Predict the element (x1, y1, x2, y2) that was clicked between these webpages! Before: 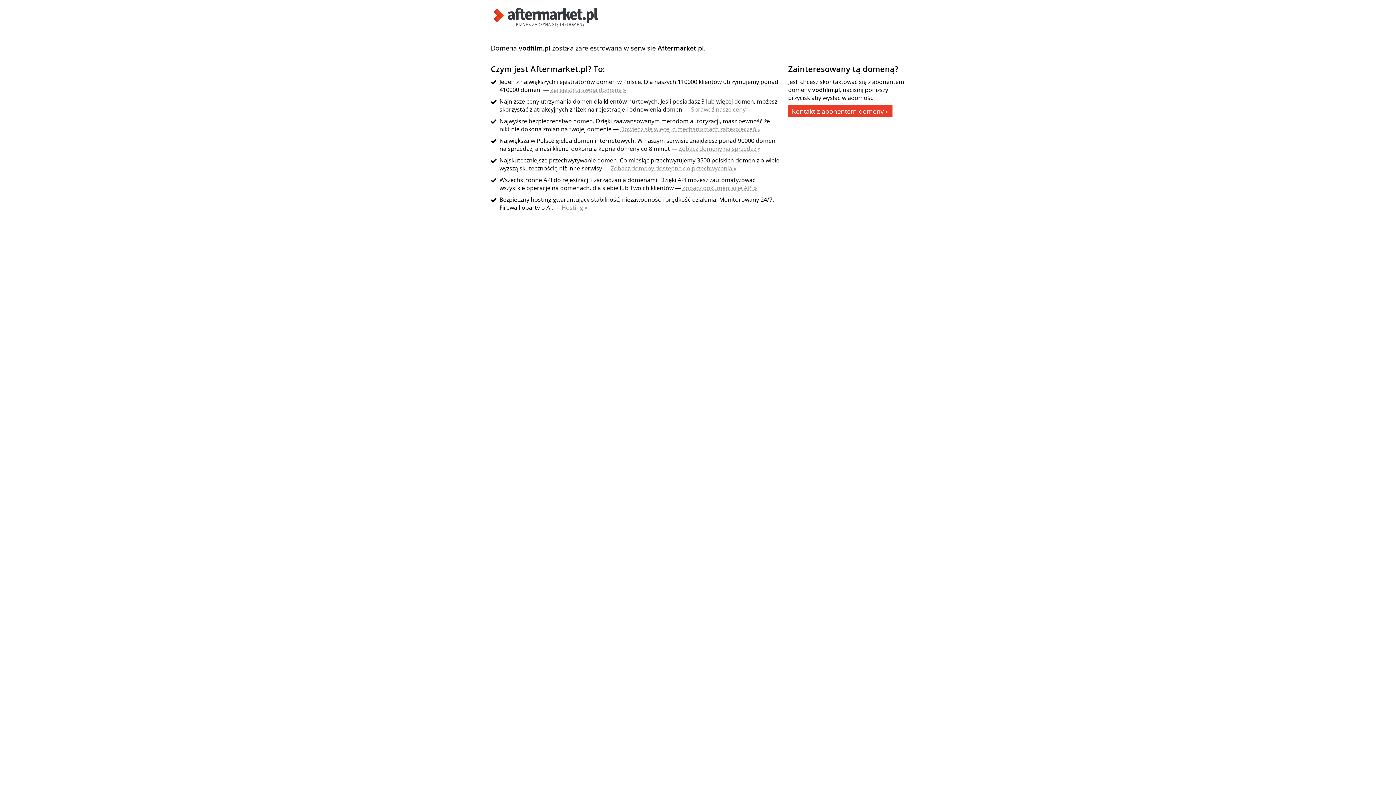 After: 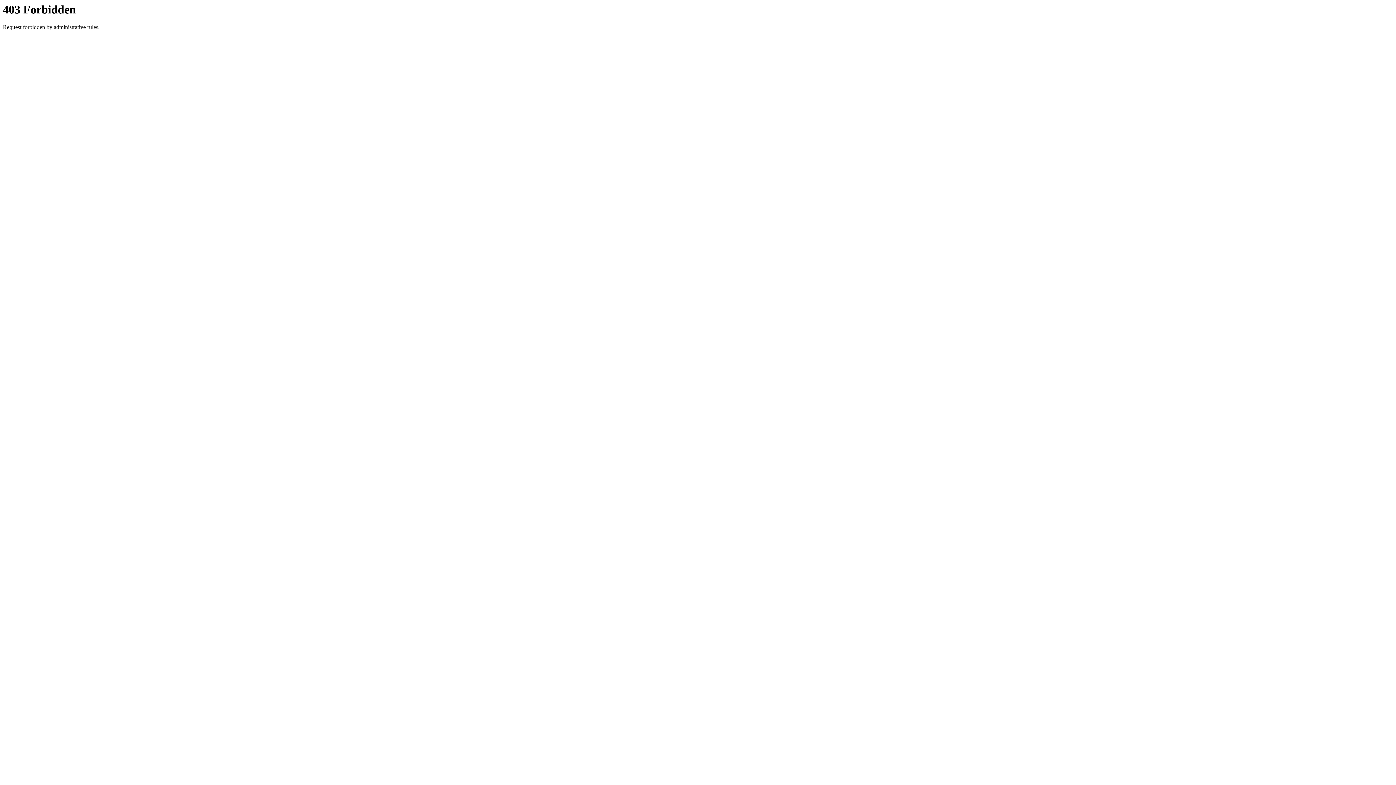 Action: label: Zobacz domeny dostępne do przechwycenia » bbox: (610, 164, 736, 172)